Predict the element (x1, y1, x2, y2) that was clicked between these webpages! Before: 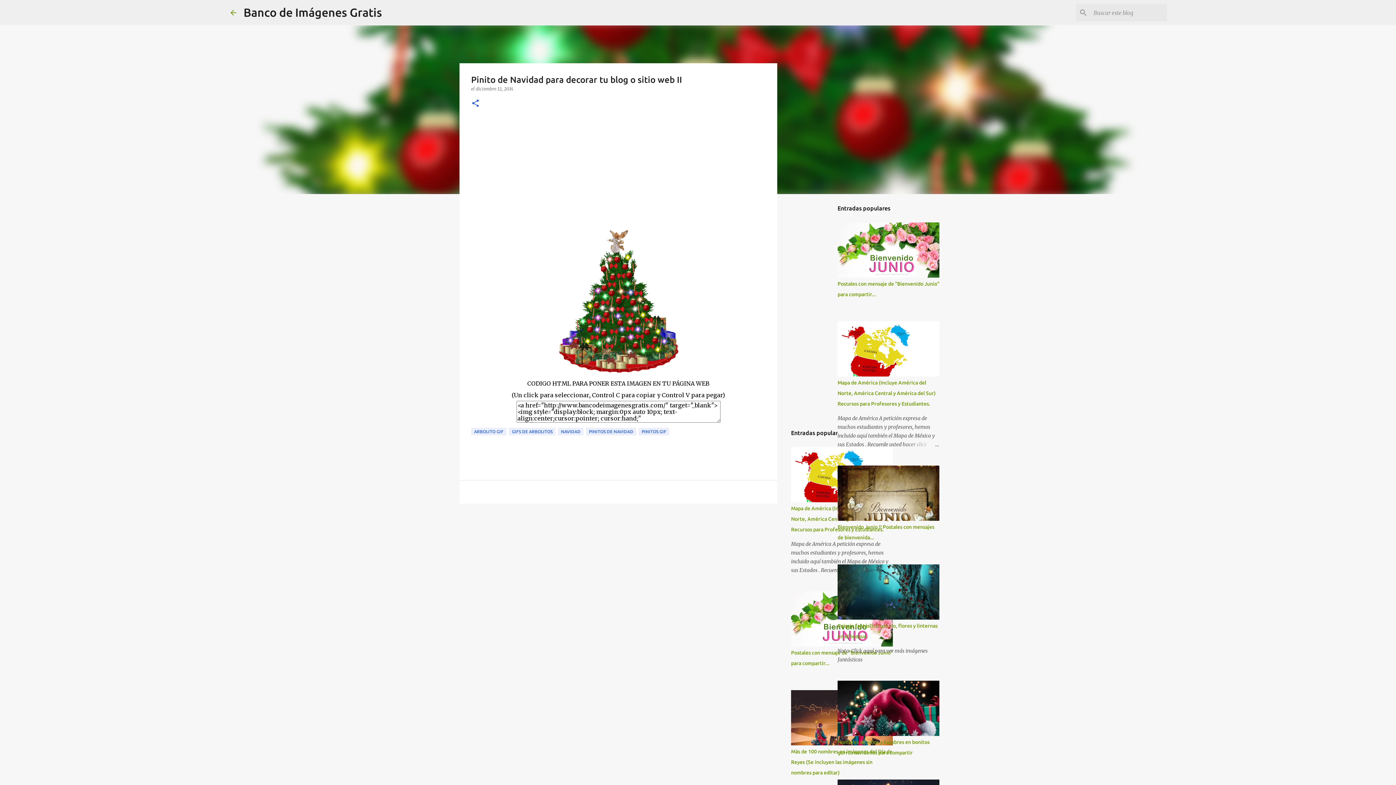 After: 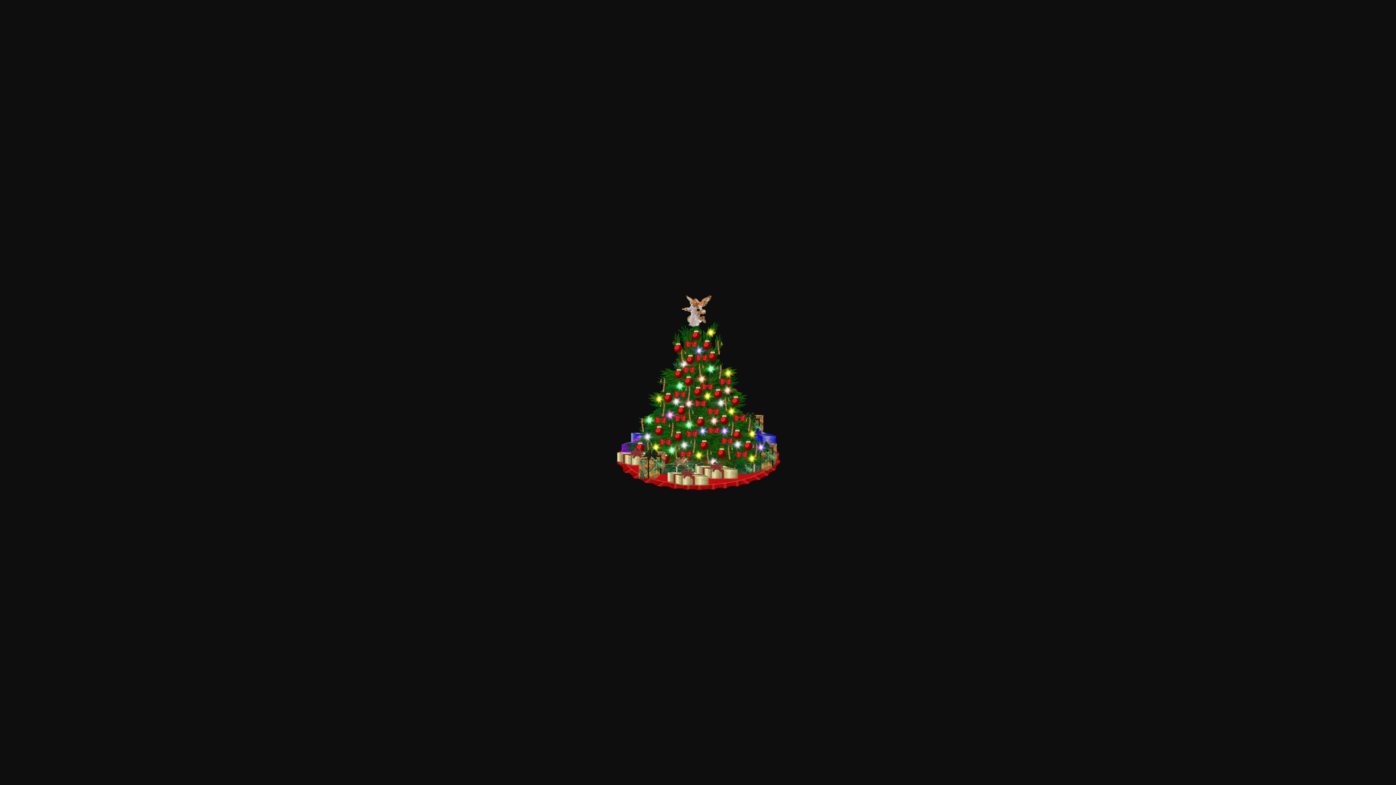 Action: bbox: (557, 228, 679, 377)